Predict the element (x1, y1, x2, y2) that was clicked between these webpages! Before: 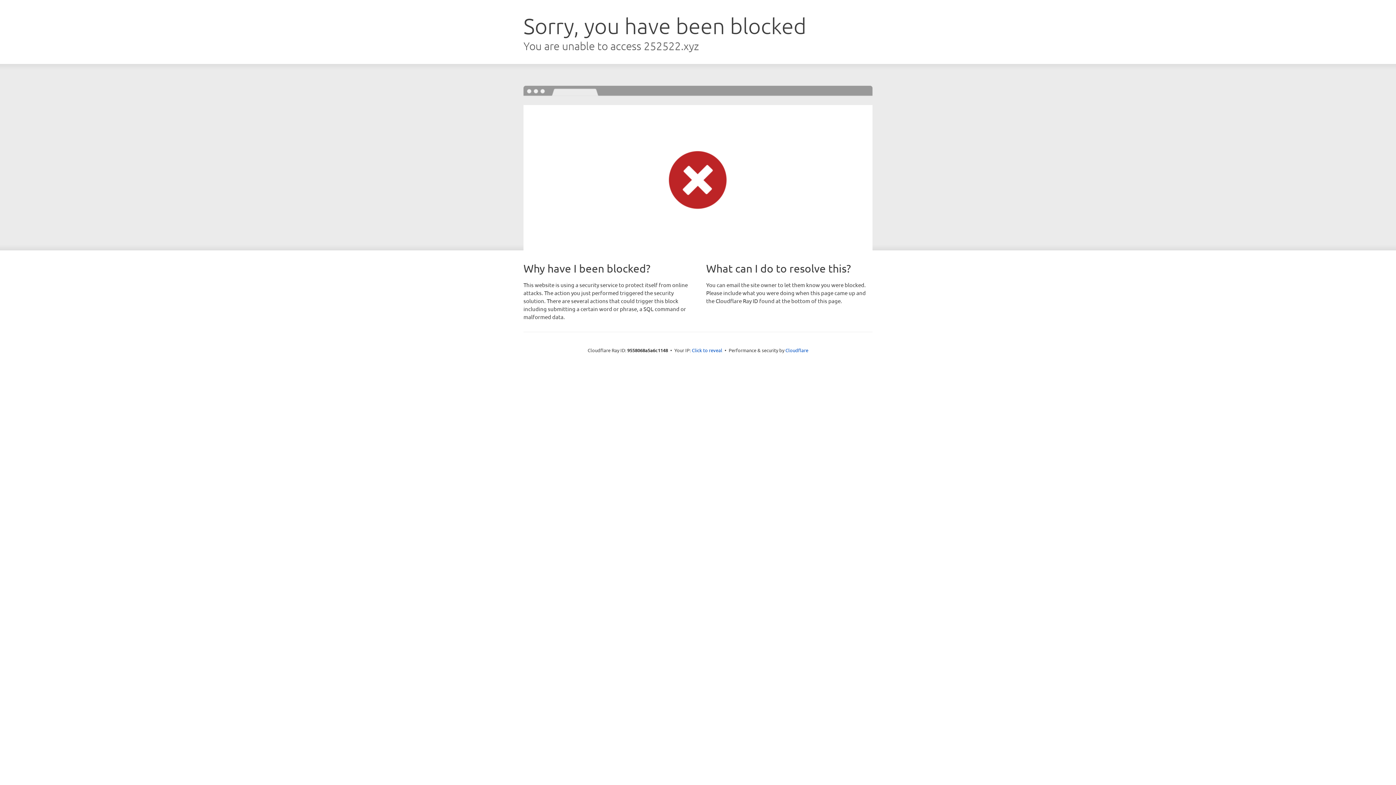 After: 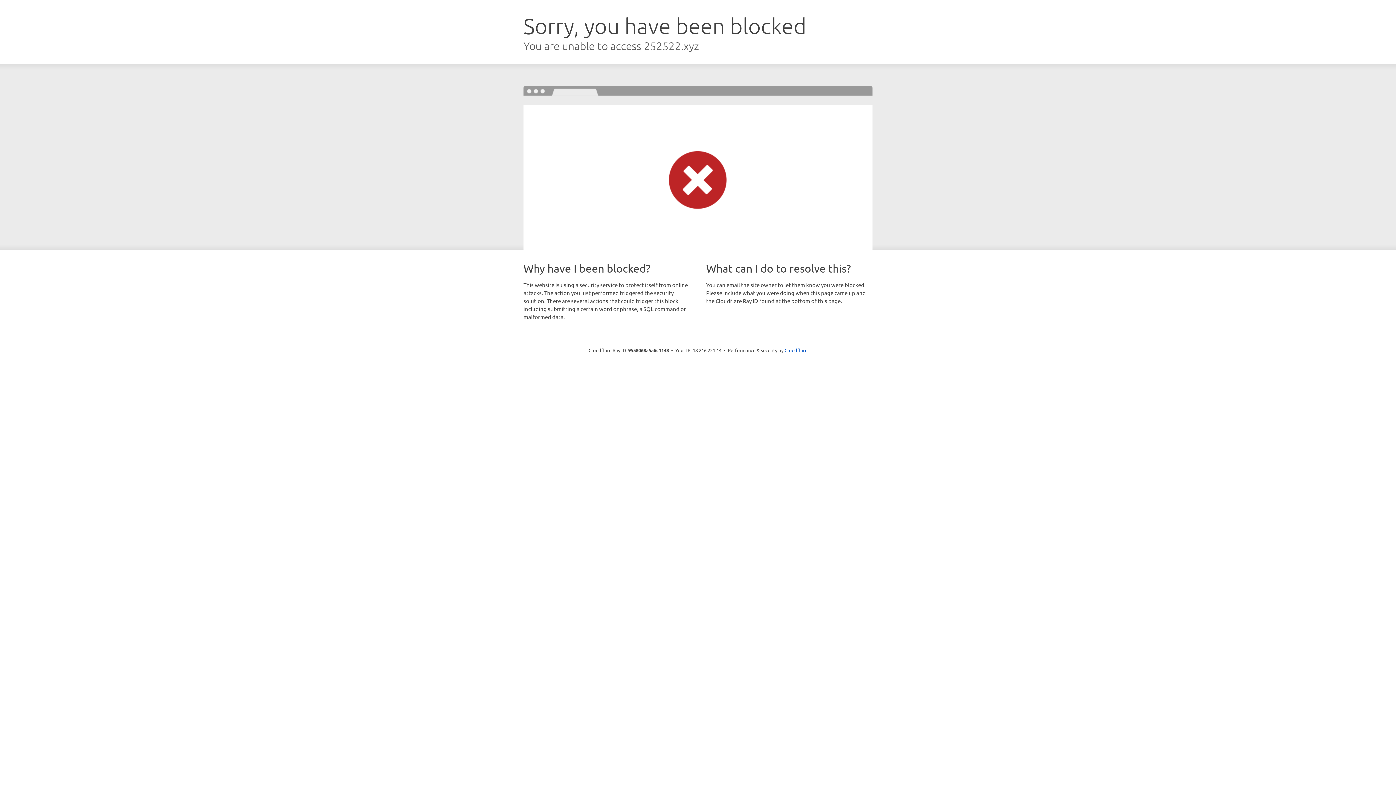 Action: bbox: (692, 346, 722, 353) label: Click to reveal